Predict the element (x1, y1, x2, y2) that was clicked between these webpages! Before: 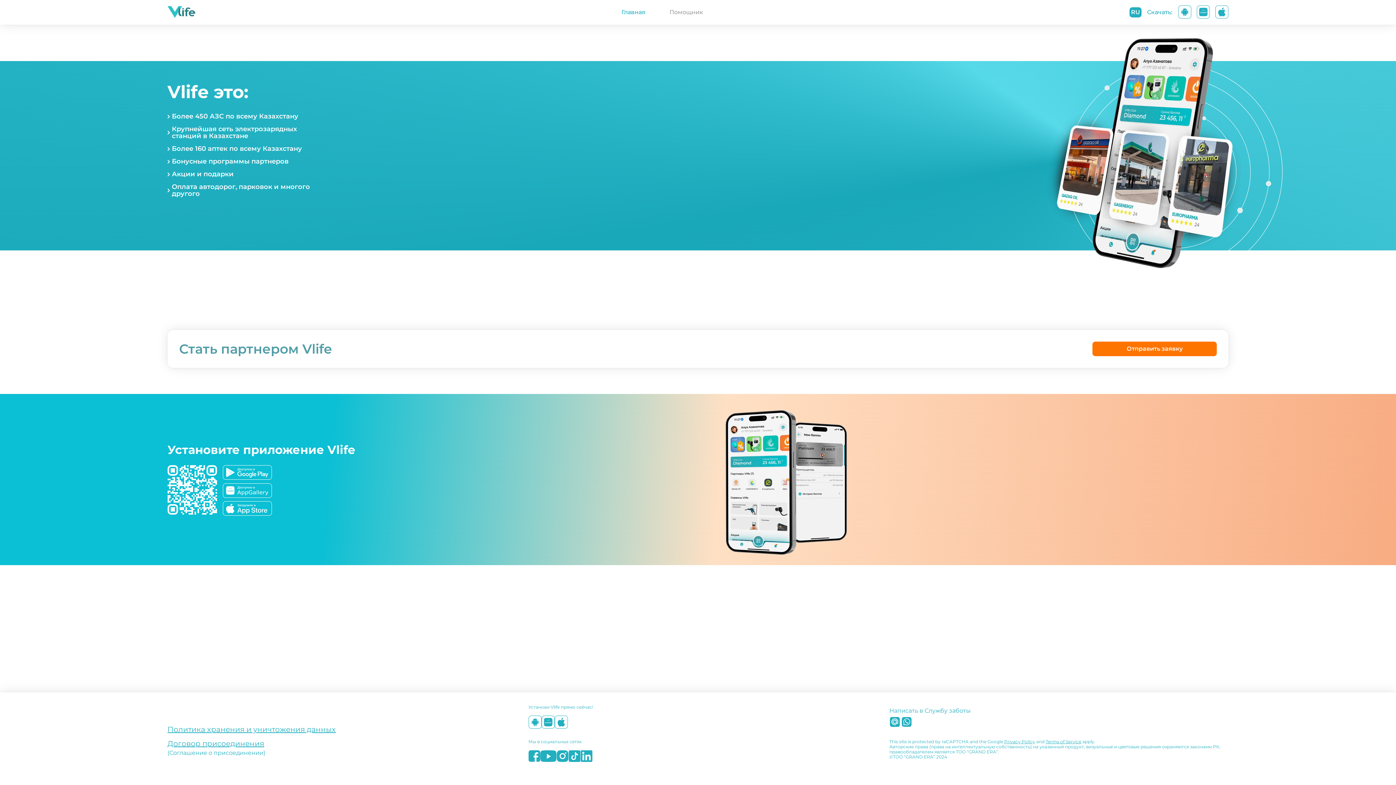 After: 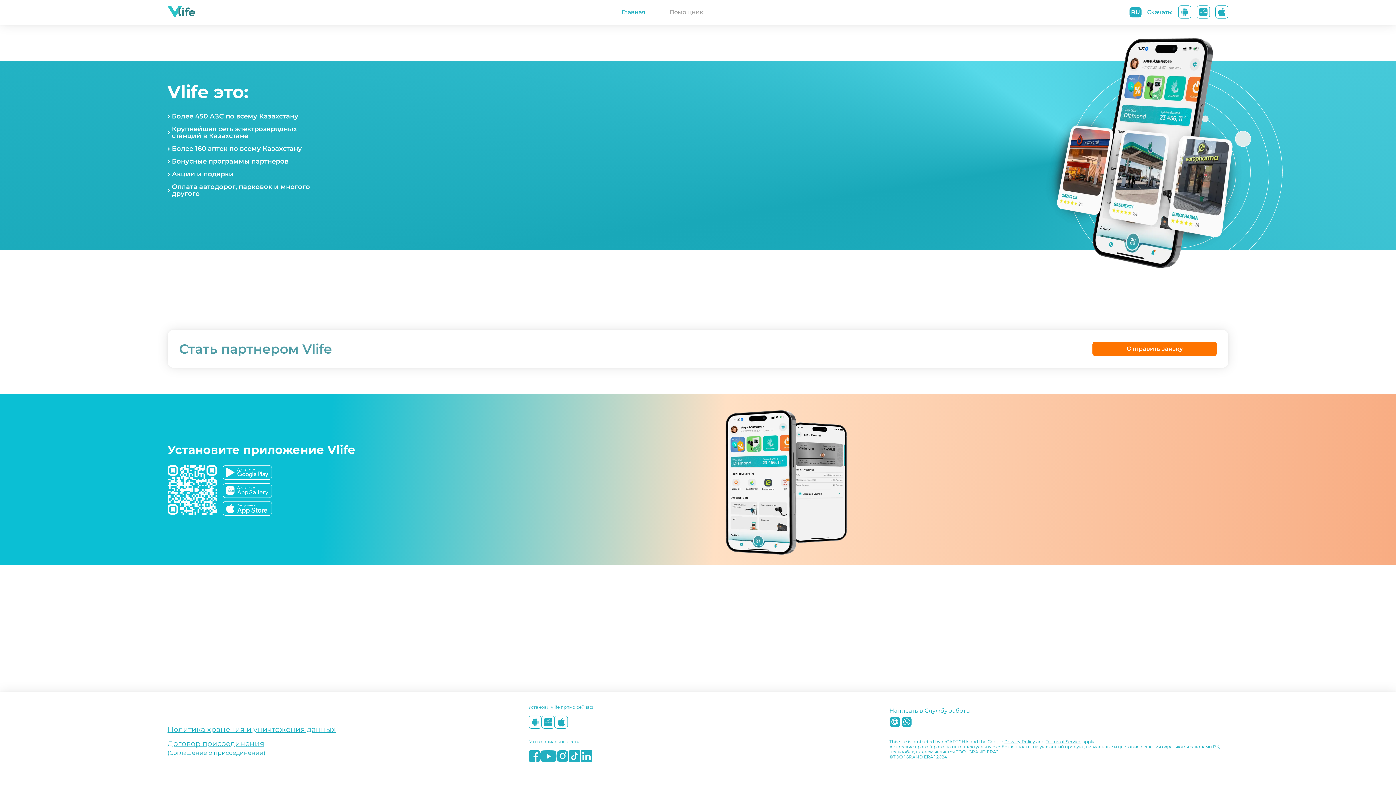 Action: bbox: (554, 716, 567, 730)